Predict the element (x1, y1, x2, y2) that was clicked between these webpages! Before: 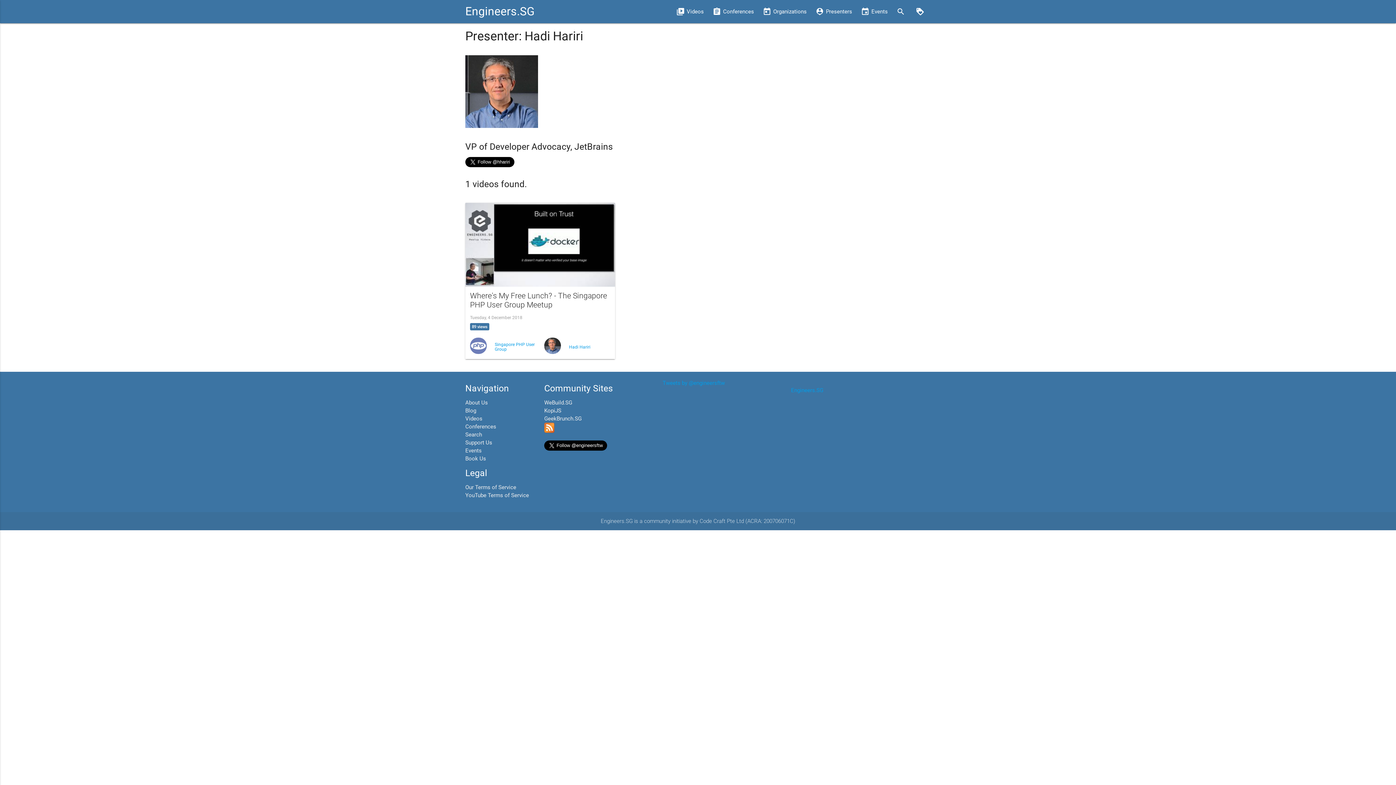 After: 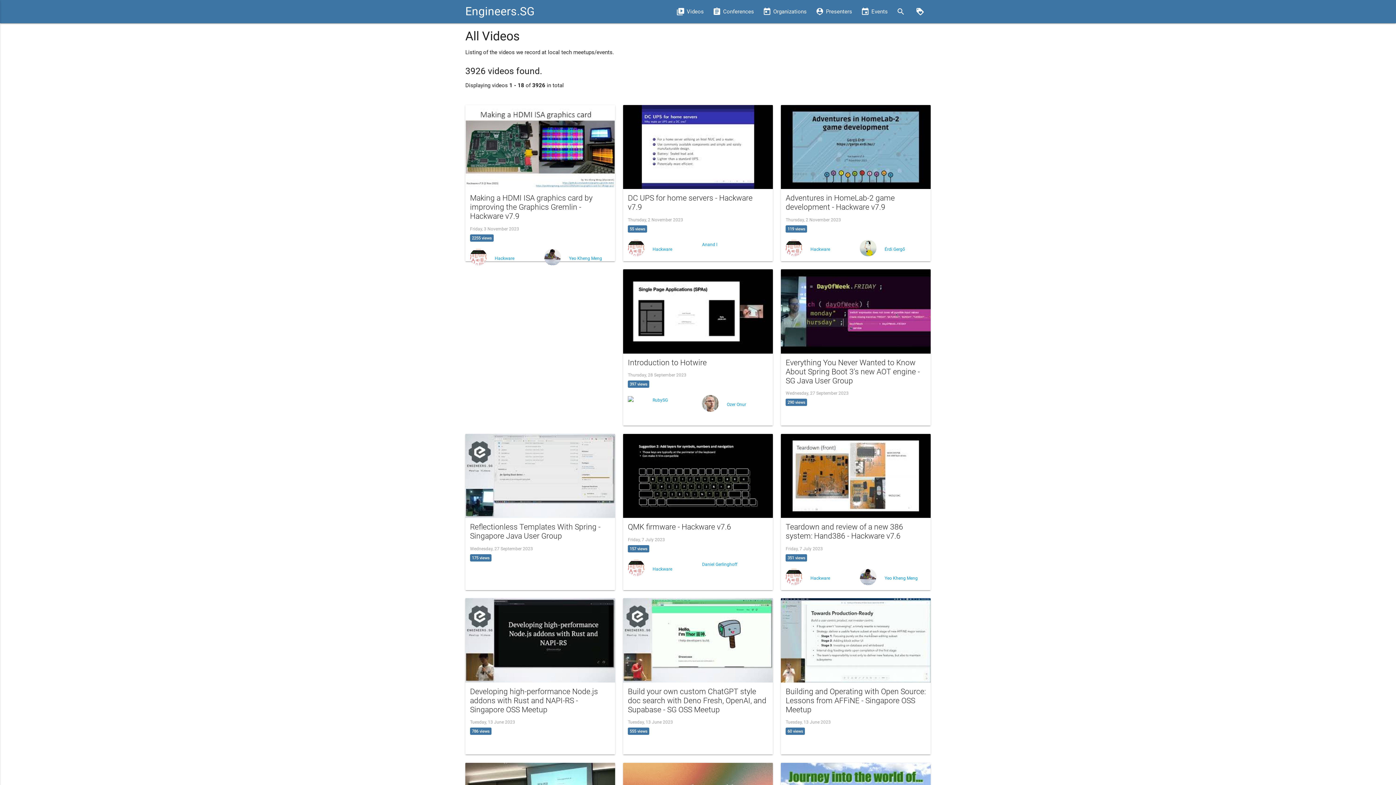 Action: bbox: (465, 415, 482, 422) label: Videos